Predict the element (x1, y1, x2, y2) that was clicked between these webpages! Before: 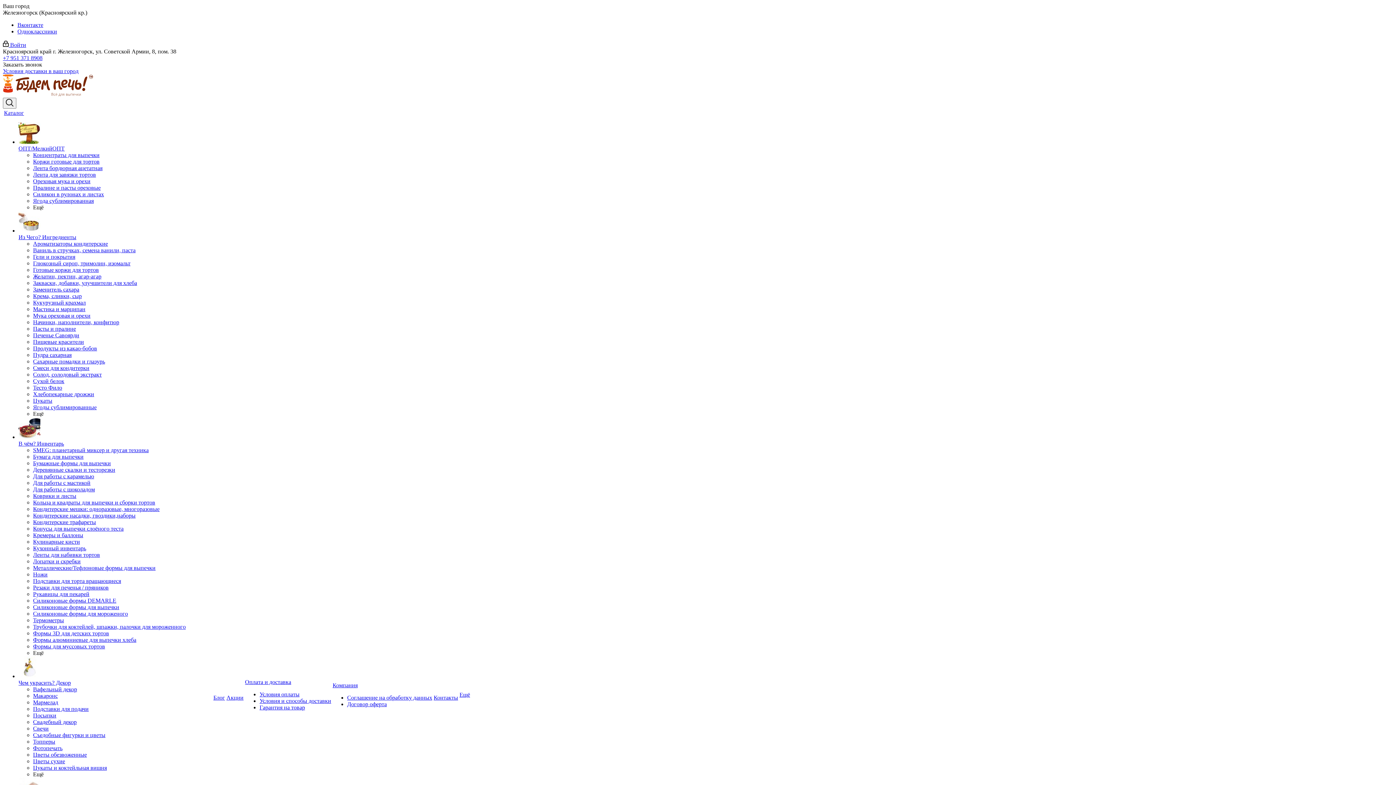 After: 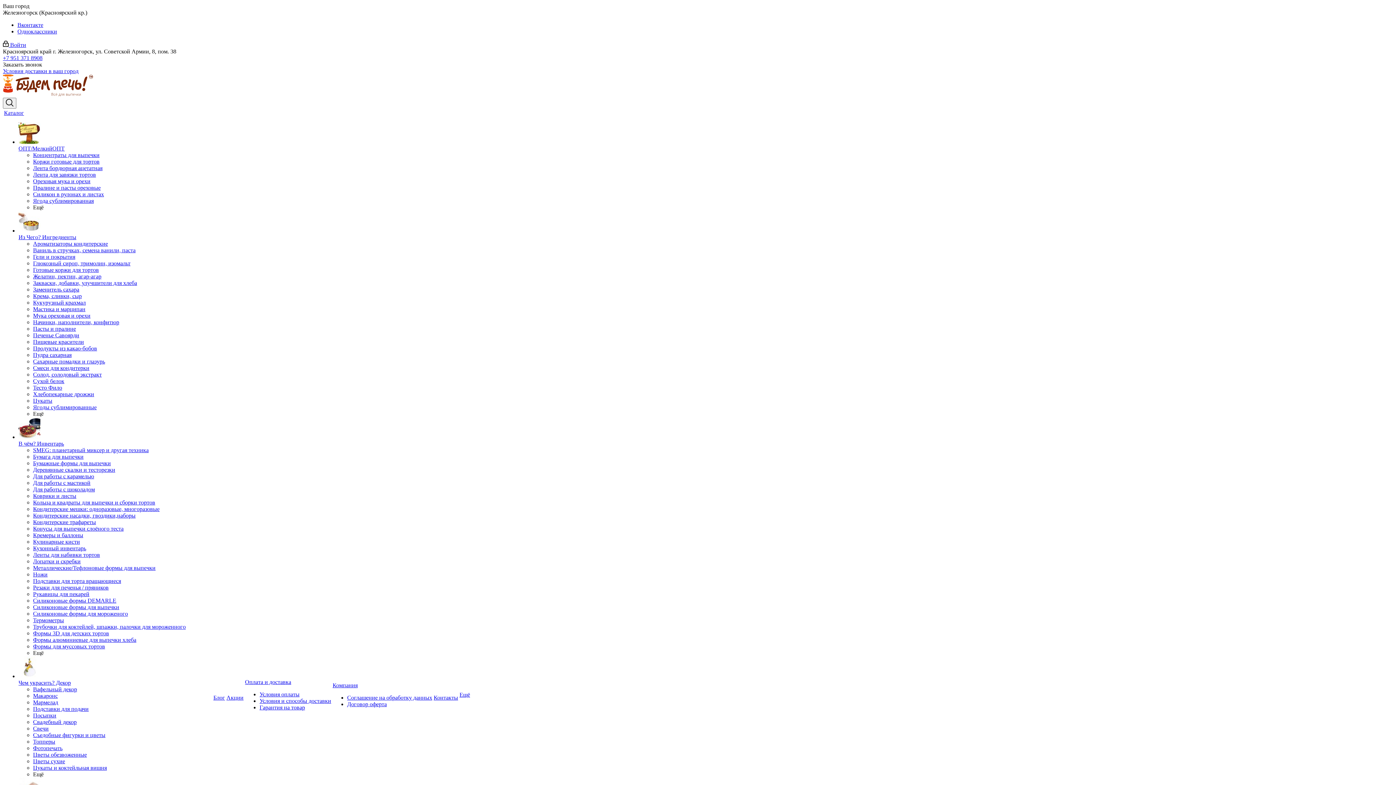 Action: bbox: (33, 745, 62, 751) label: Фотопечать